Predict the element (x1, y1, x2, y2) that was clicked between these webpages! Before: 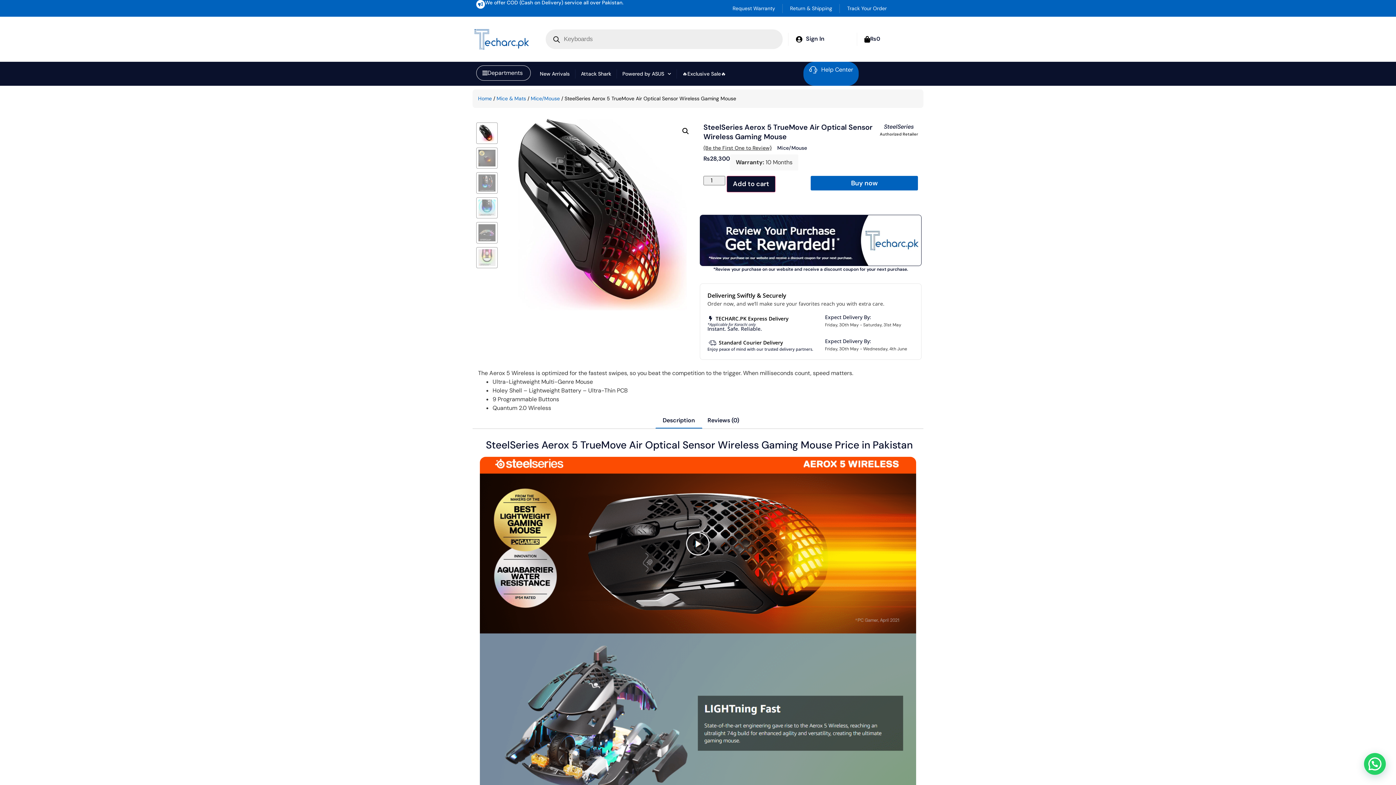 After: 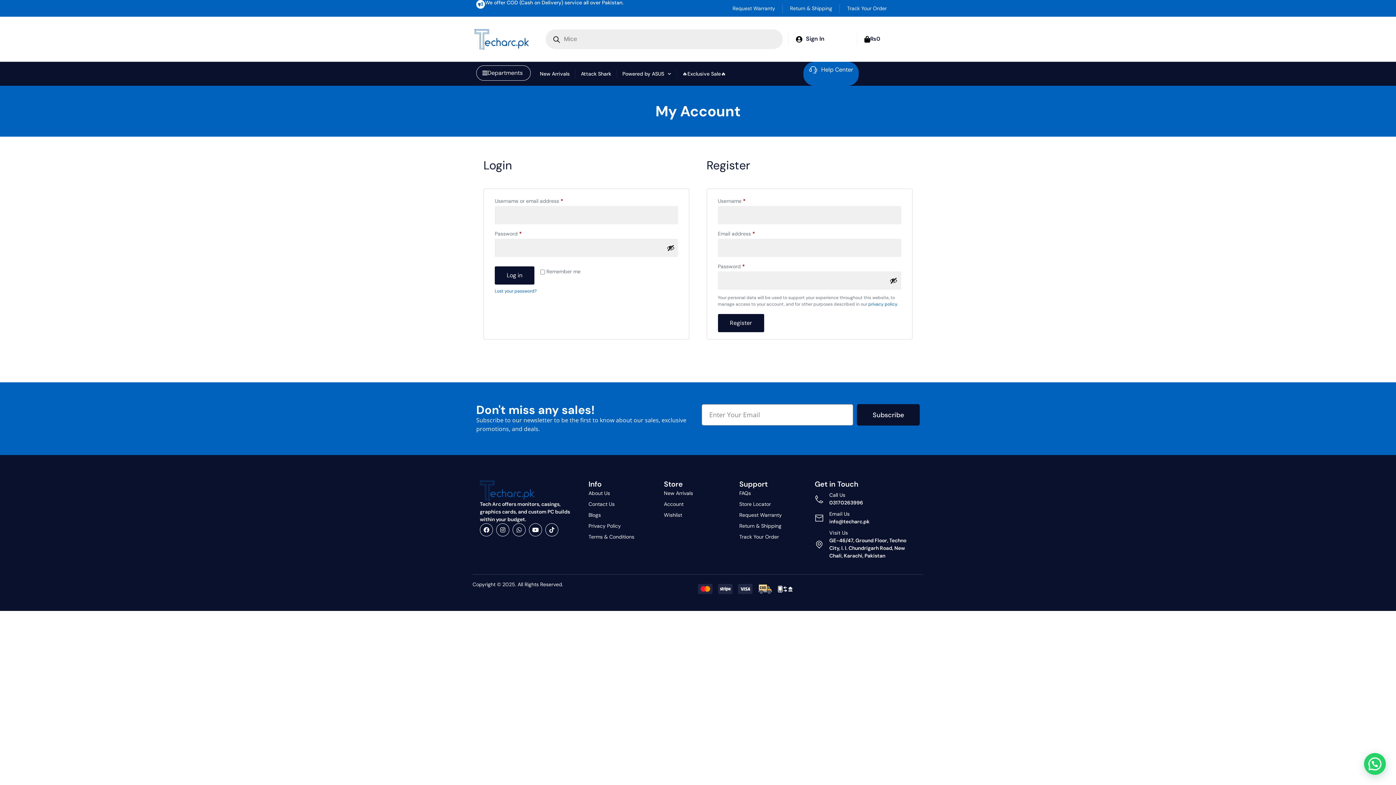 Action: label: Sign In bbox: (806, 34, 824, 42)